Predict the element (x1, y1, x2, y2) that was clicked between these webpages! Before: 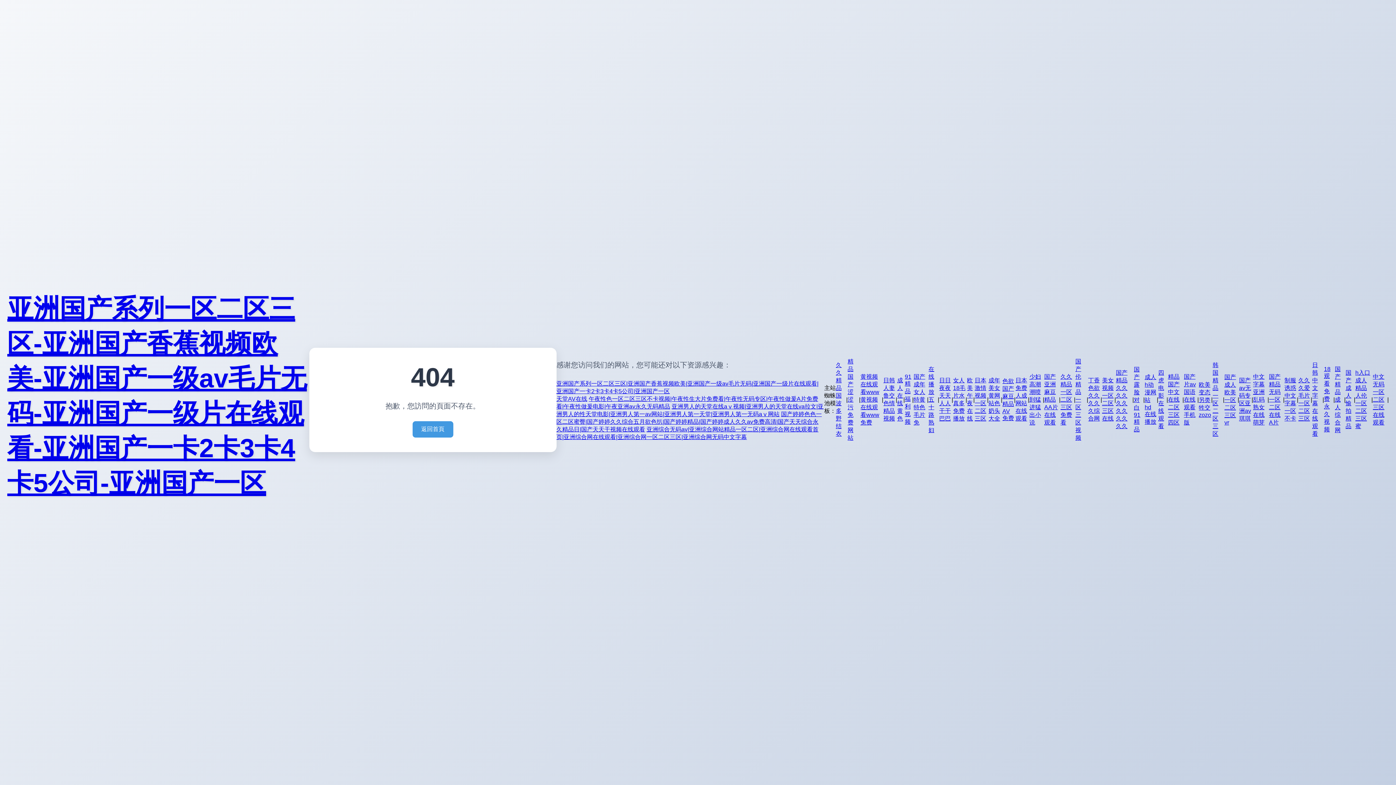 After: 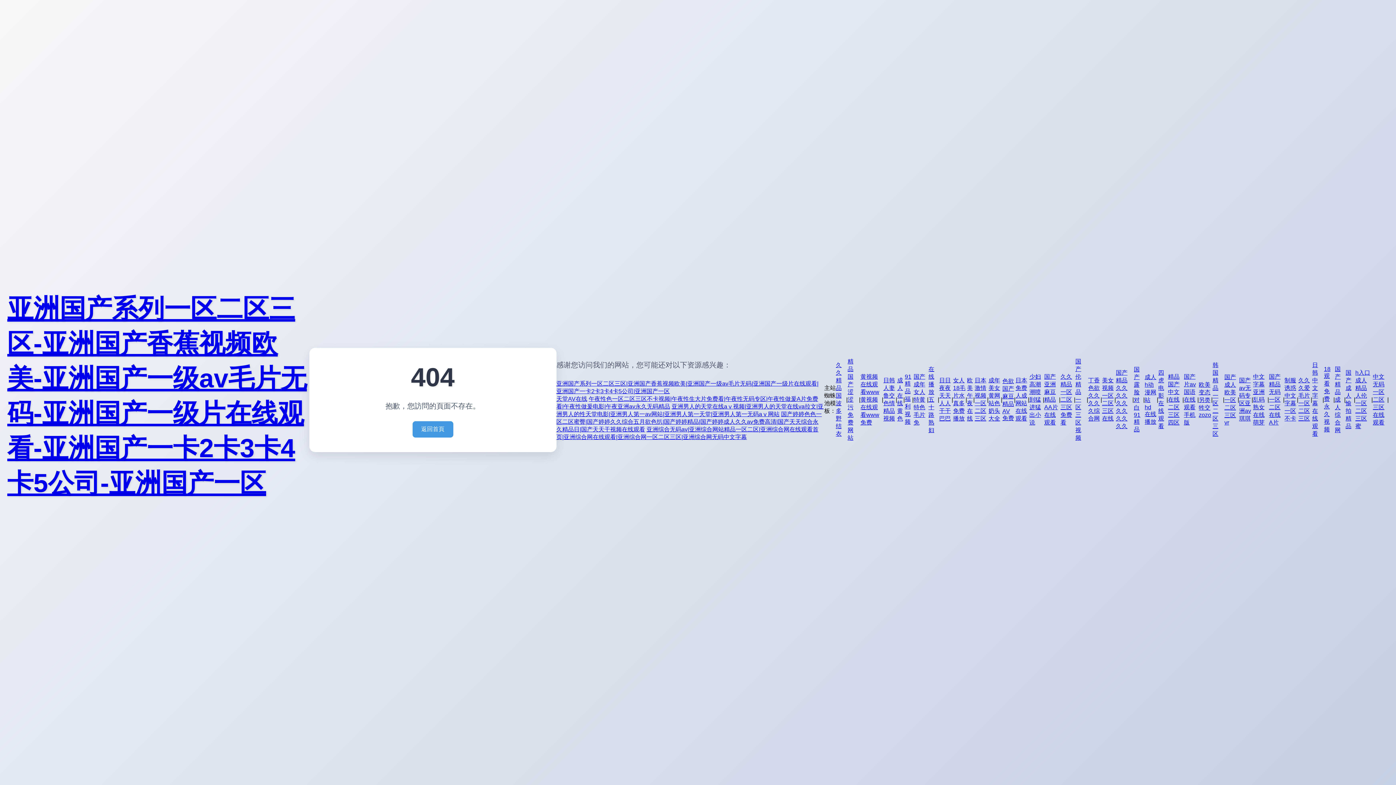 Action: bbox: (1184, 373, 1197, 426) label: 国产片av国语在线观看手机版